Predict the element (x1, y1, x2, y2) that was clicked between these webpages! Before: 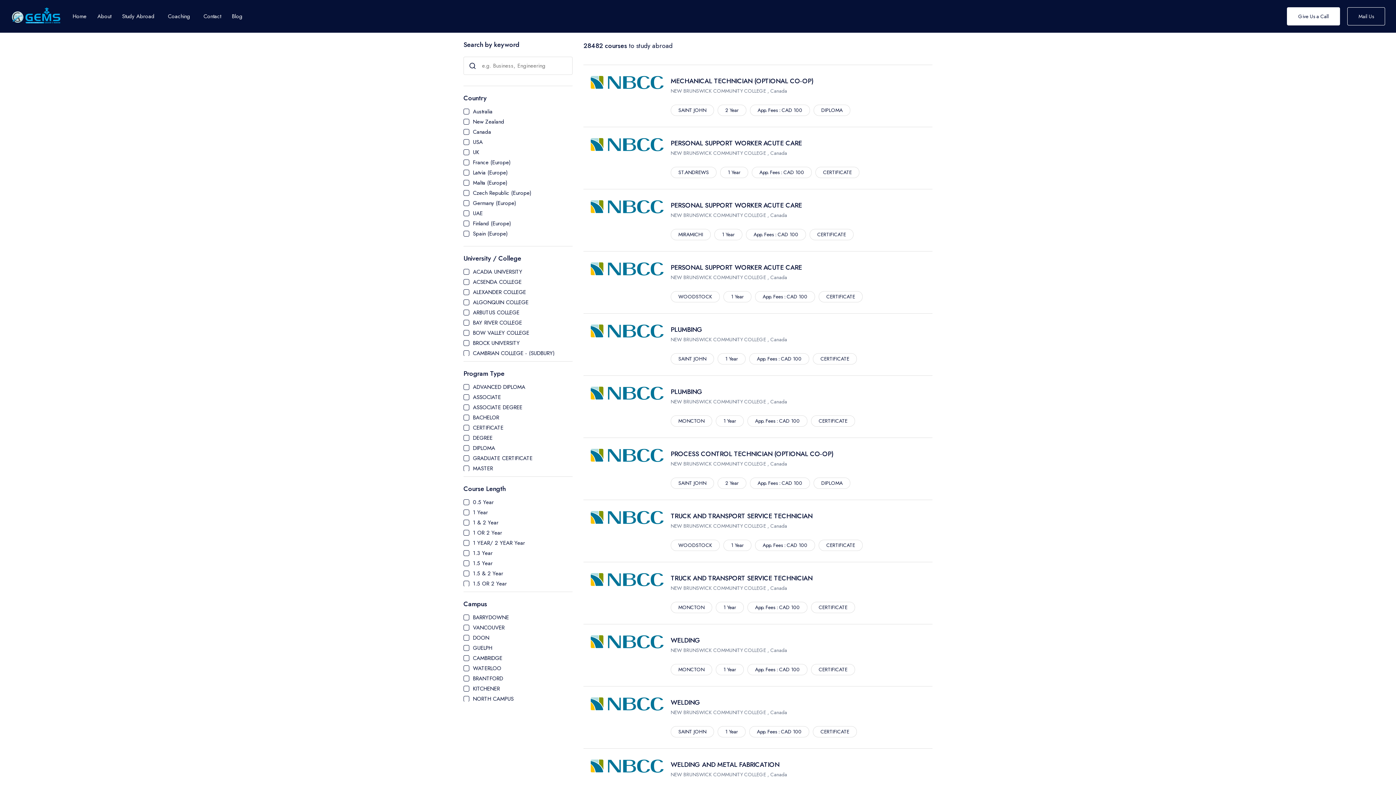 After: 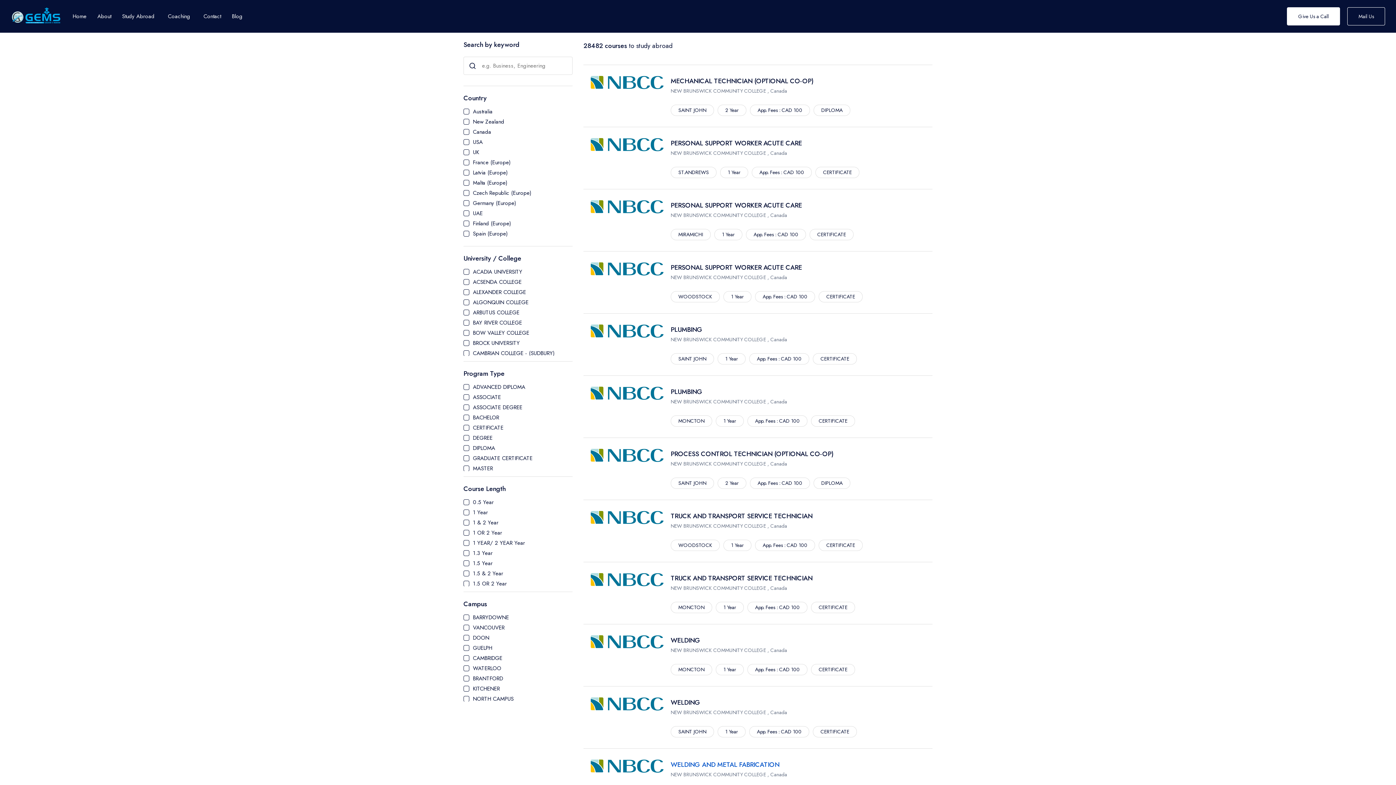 Action: bbox: (670, 760, 779, 769) label: WELDING AND METAL FABRICATION